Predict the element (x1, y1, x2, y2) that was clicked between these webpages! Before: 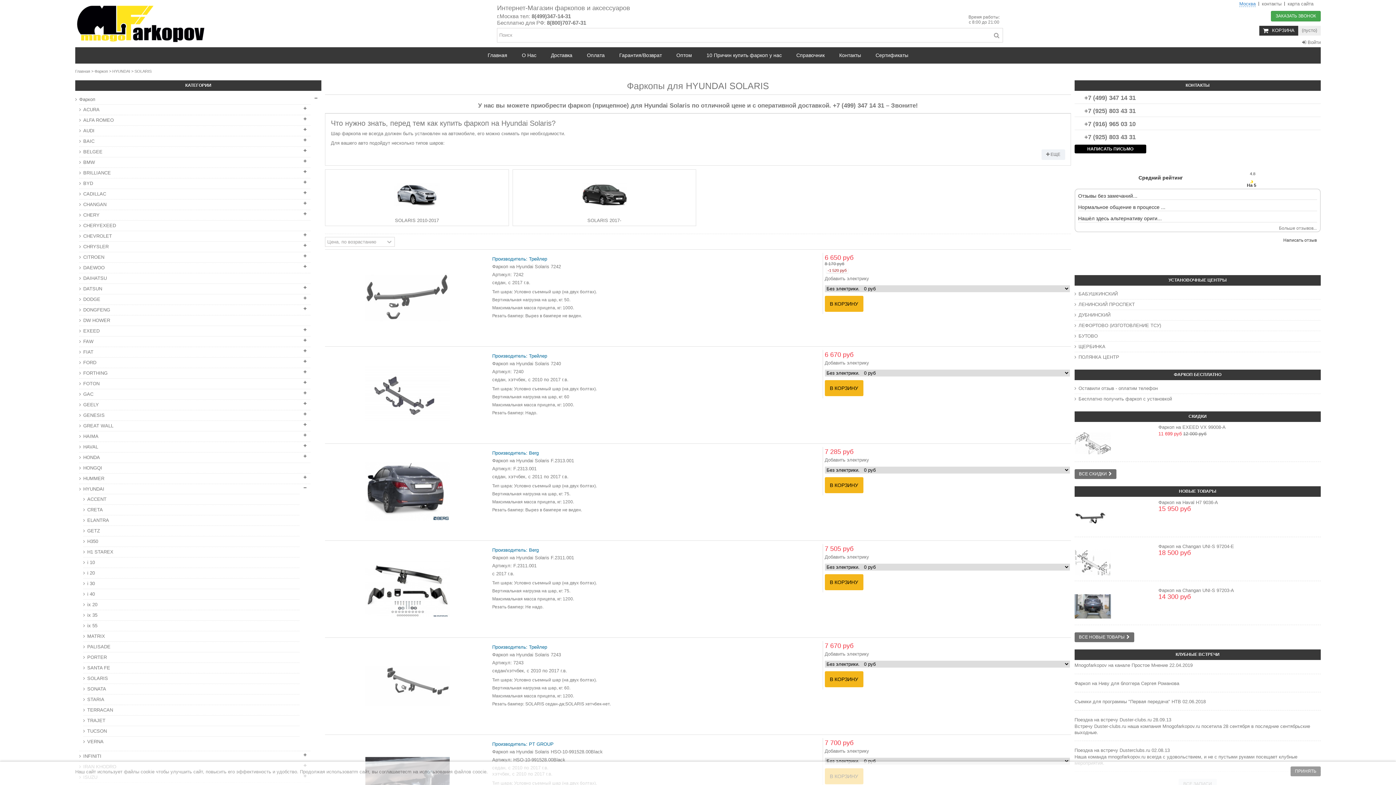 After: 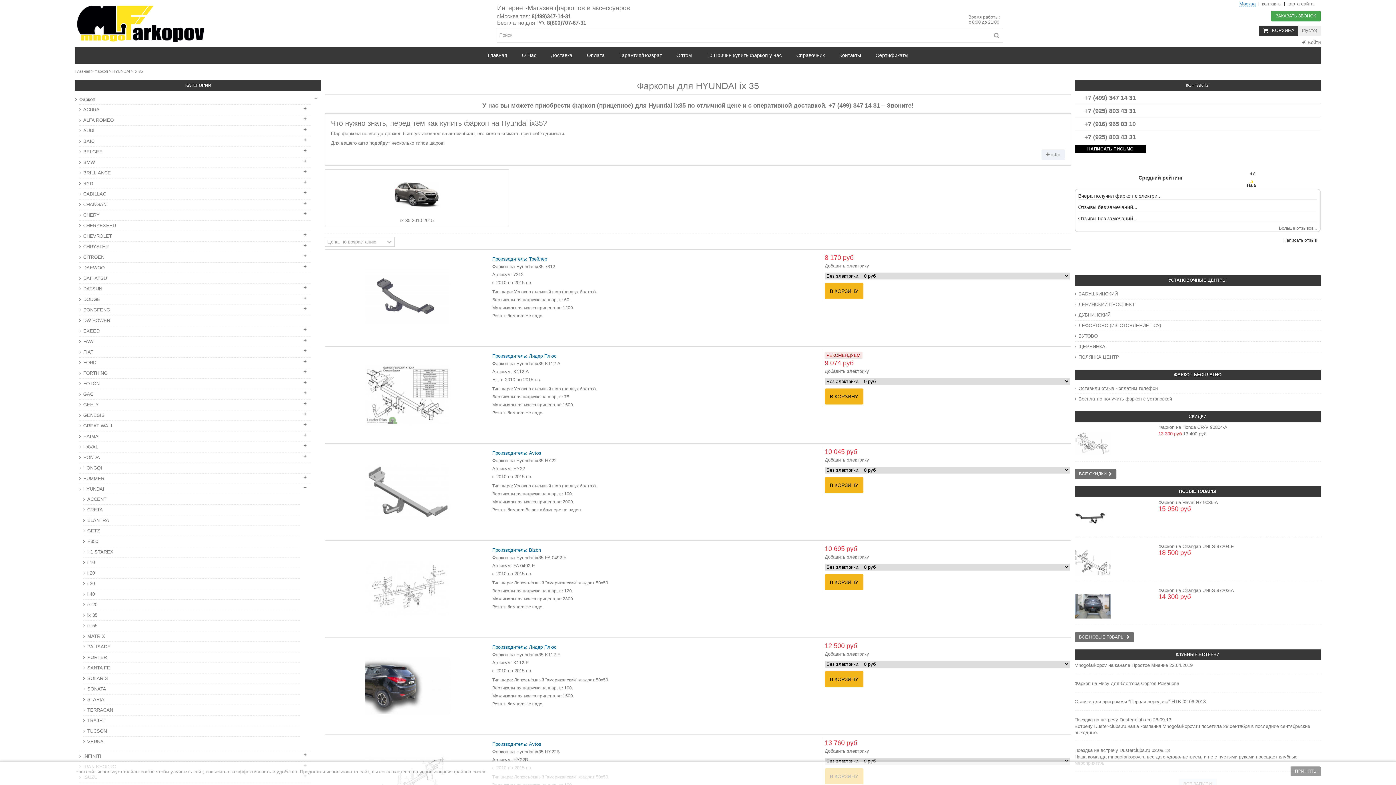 Action: bbox: (83, 612, 288, 618) label: ix 35